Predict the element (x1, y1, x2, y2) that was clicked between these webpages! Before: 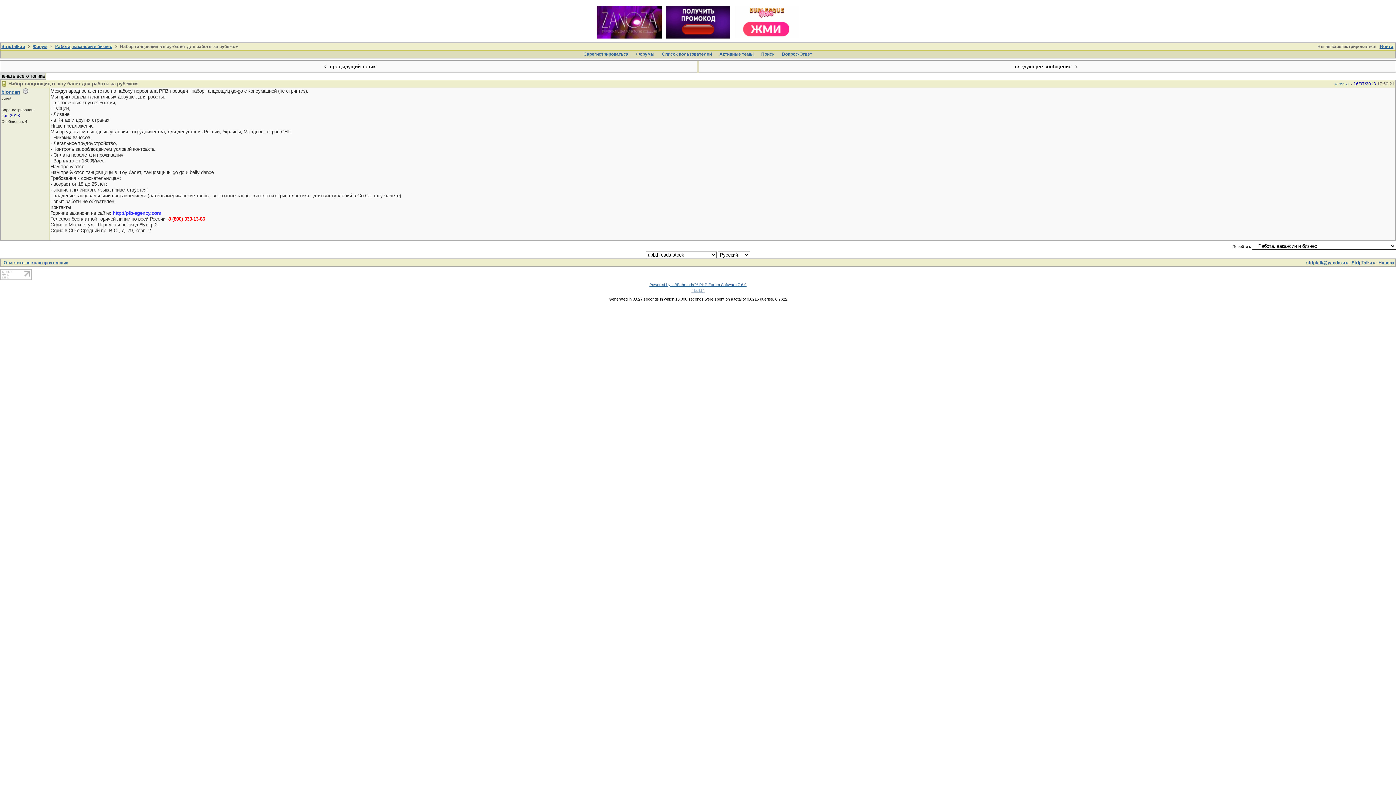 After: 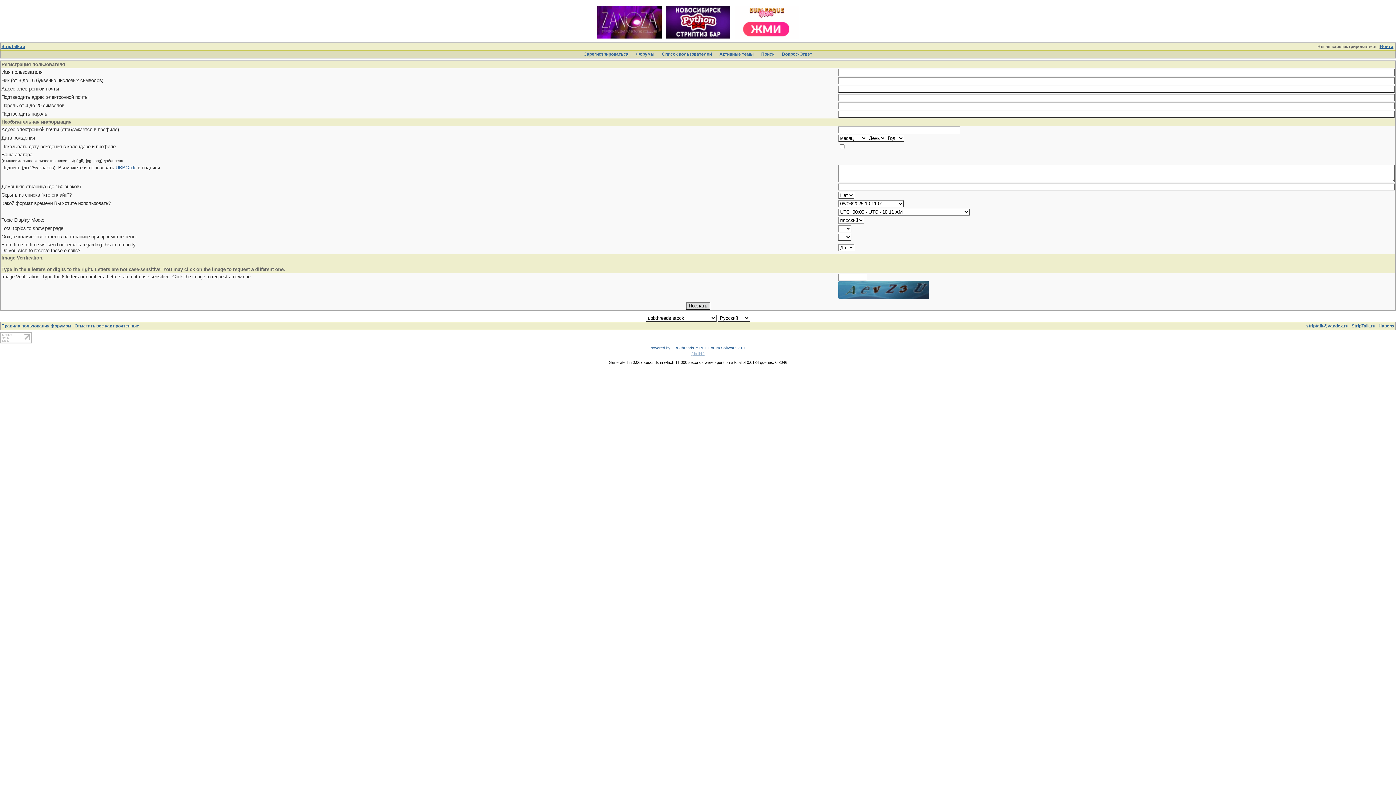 Action: bbox: (582, 51, 630, 57) label: Зарегистрироваться